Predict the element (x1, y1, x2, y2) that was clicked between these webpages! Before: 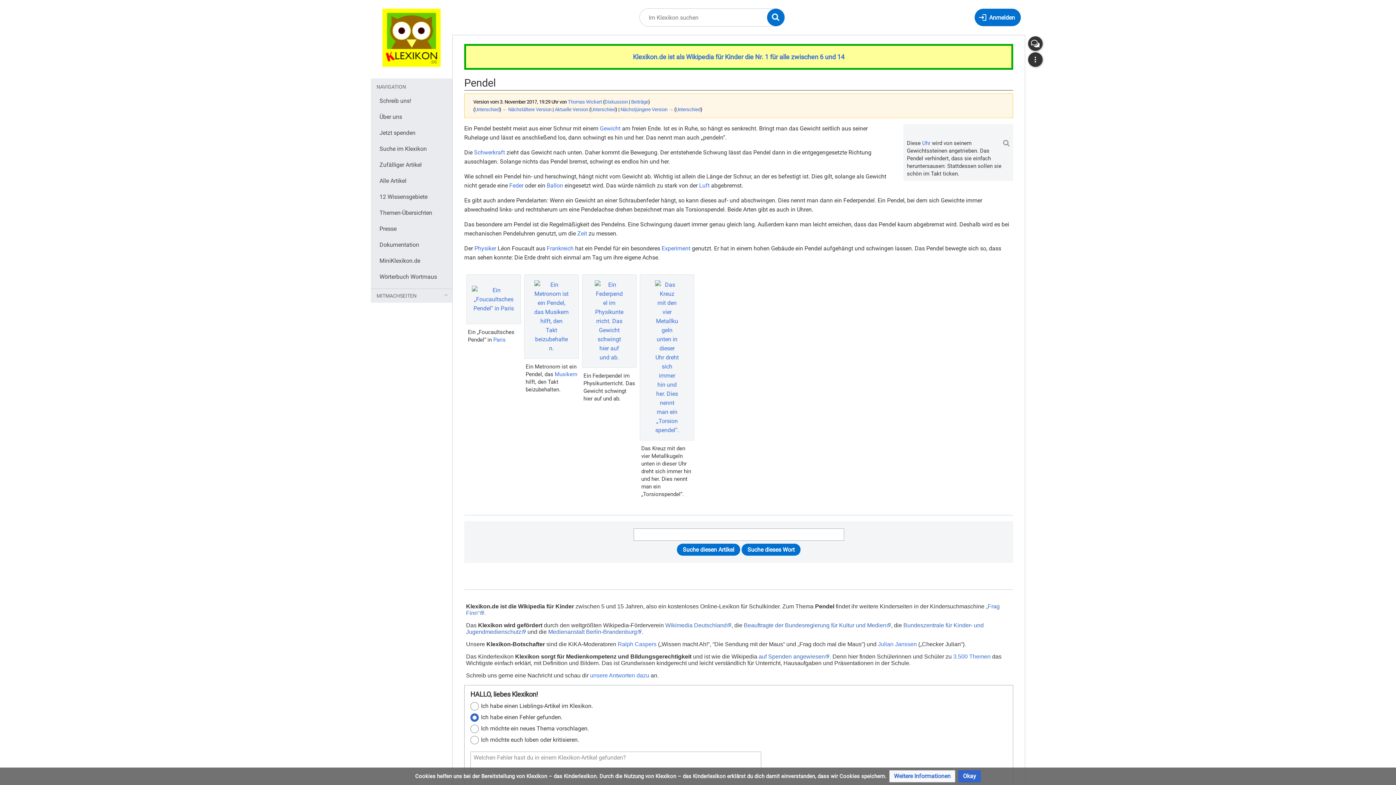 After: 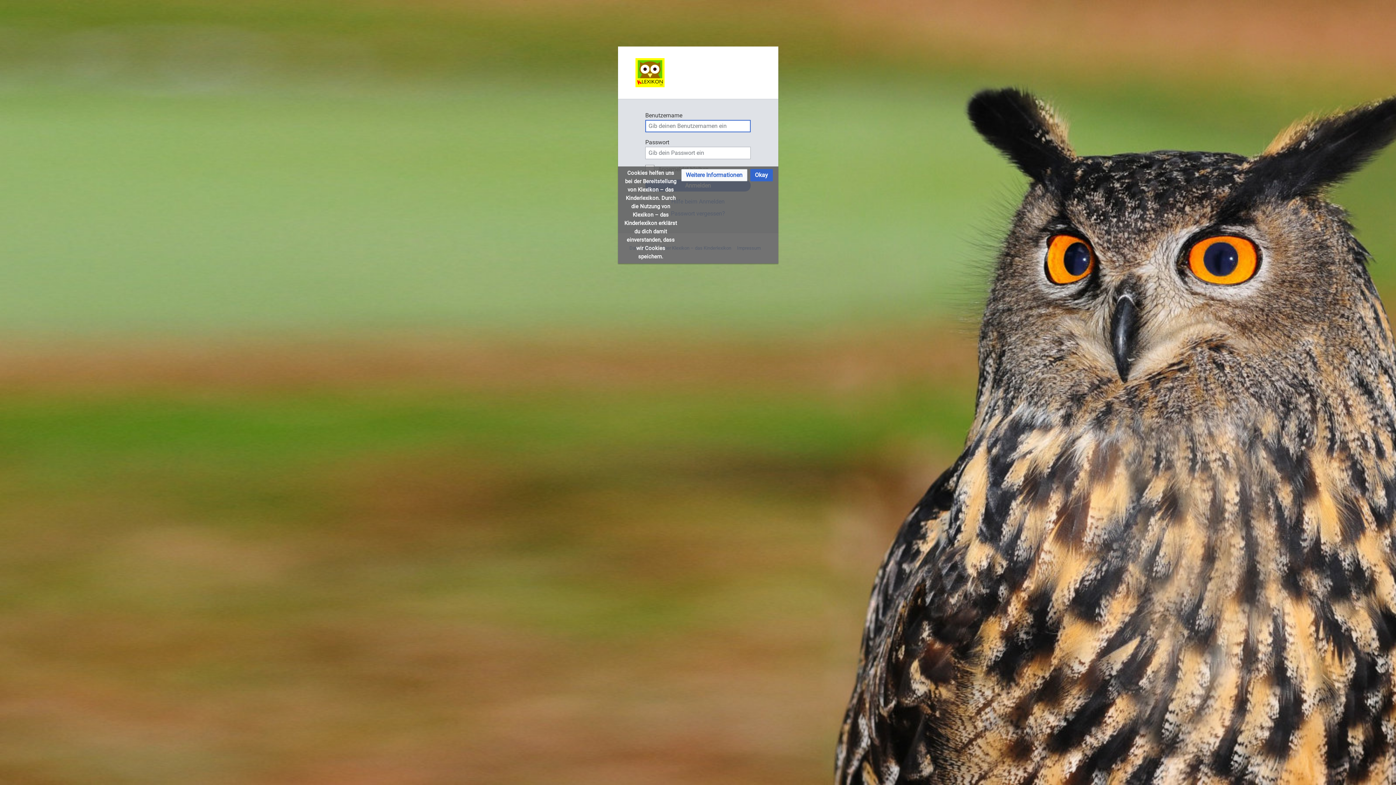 Action: bbox: (974, 8, 1021, 26) label: Anmelden